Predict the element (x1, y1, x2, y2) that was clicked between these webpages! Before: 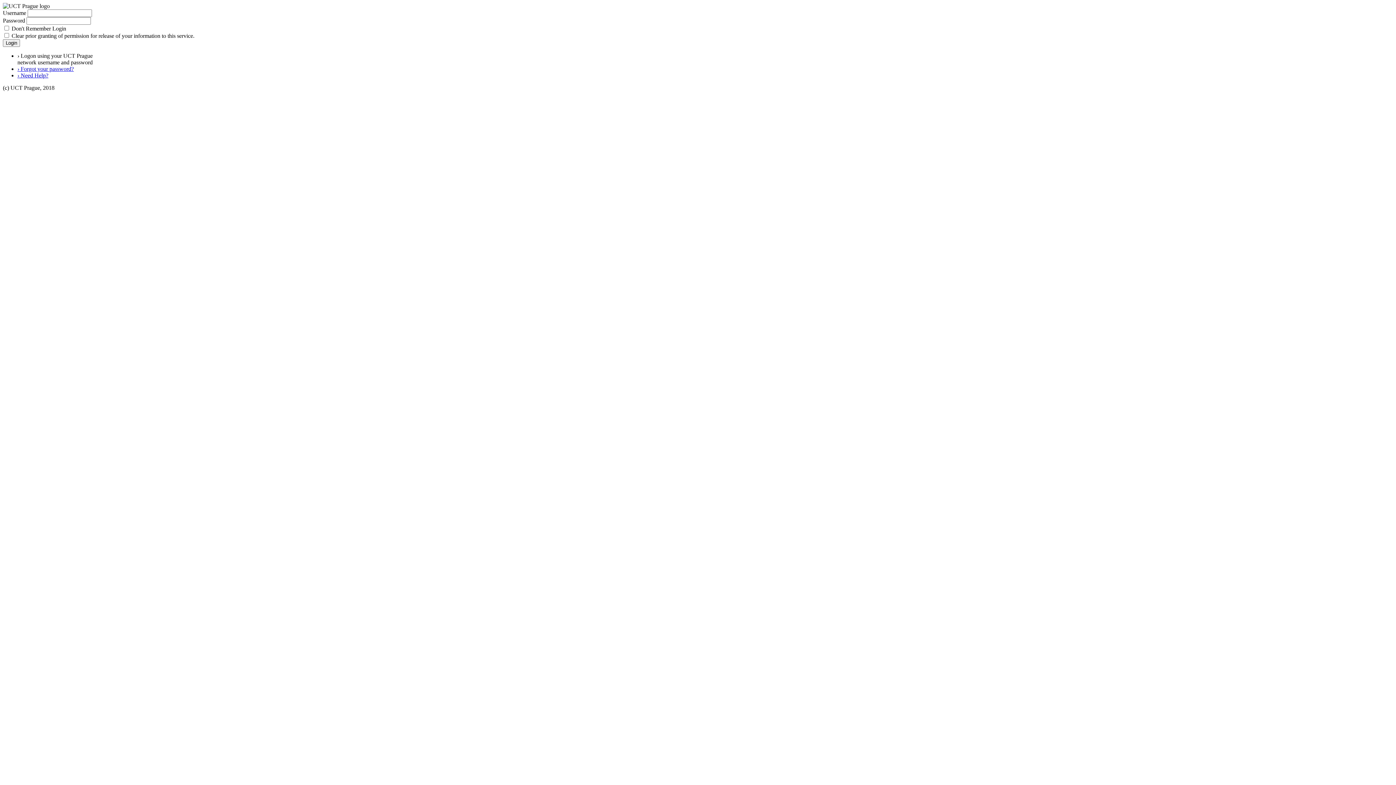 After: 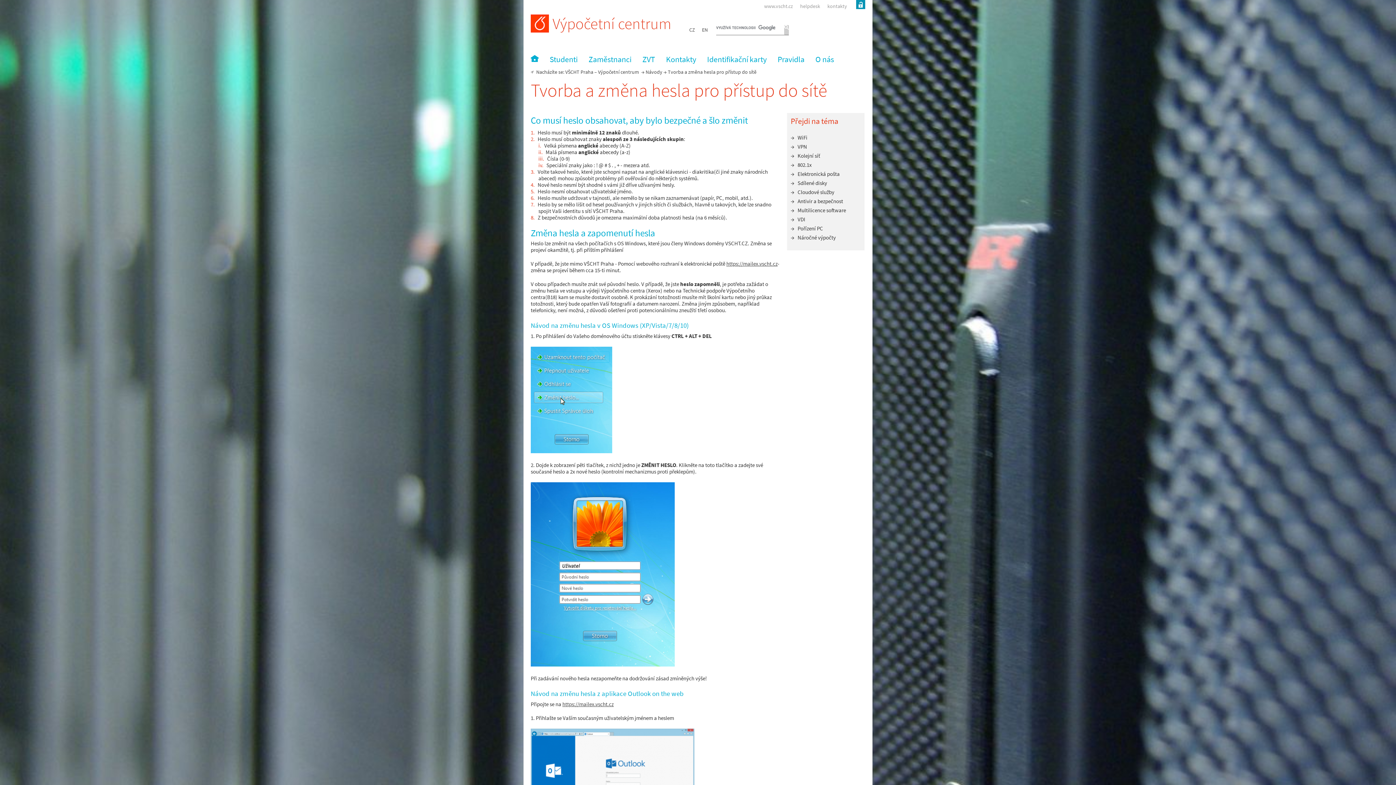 Action: bbox: (17, 65, 73, 72) label: › Forgot your password?